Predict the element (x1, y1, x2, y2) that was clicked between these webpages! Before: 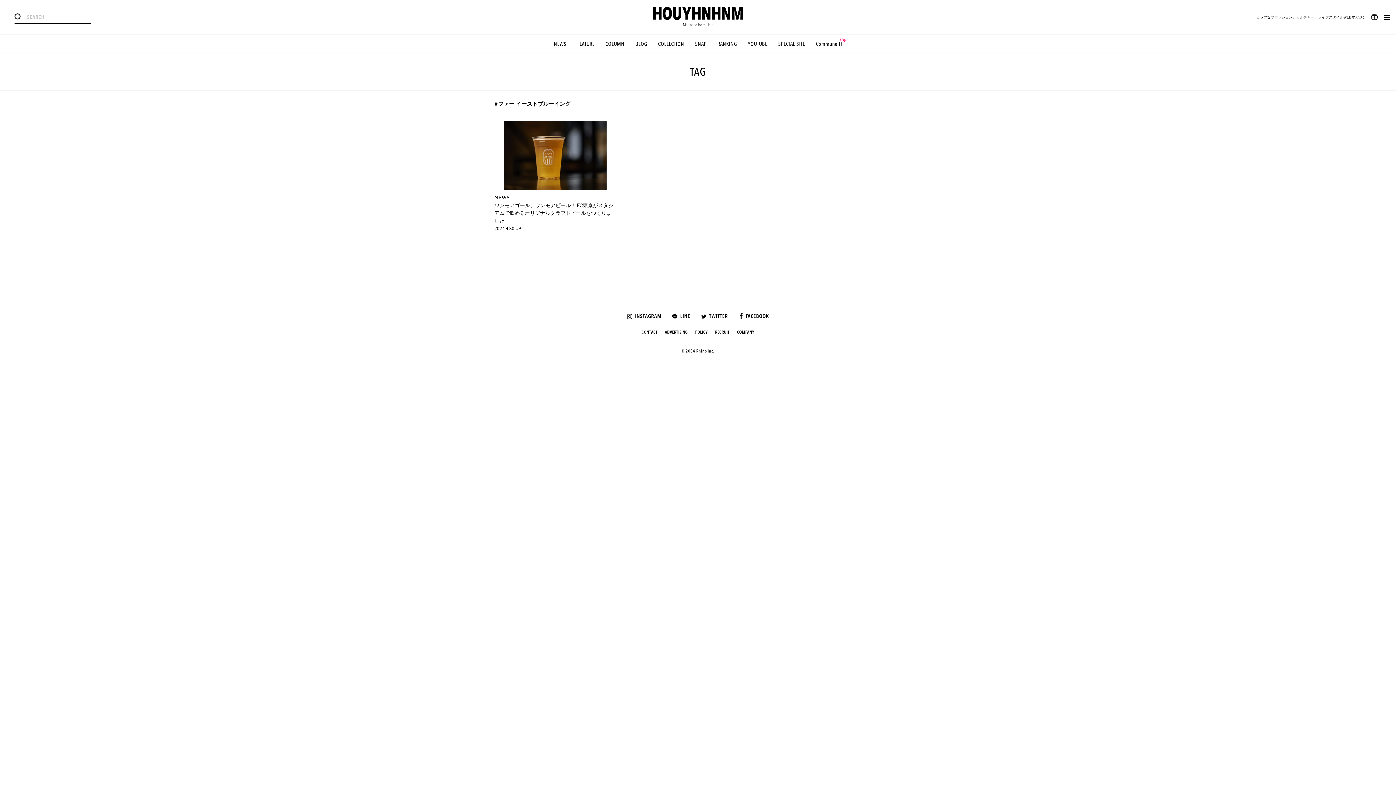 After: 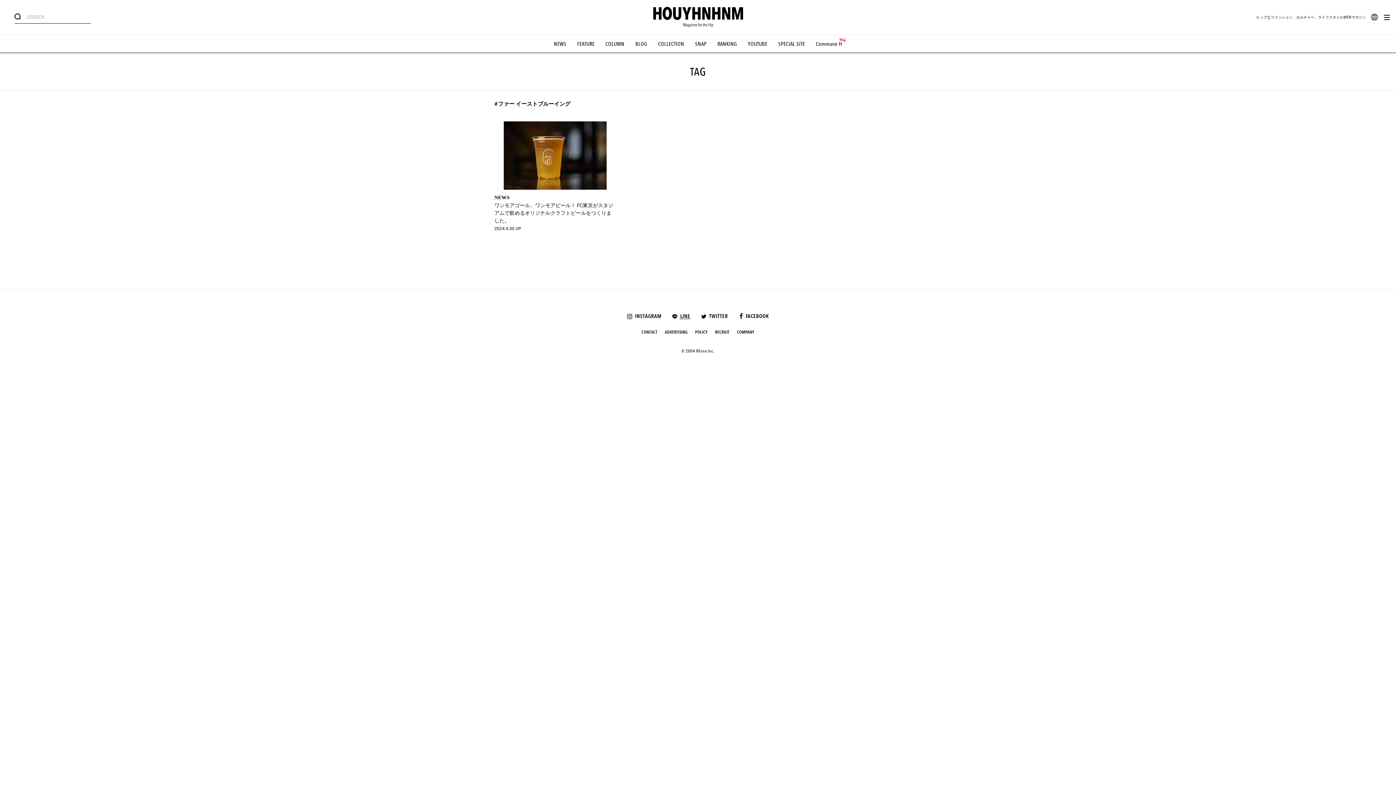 Action: label: LINE bbox: (672, 313, 690, 319)